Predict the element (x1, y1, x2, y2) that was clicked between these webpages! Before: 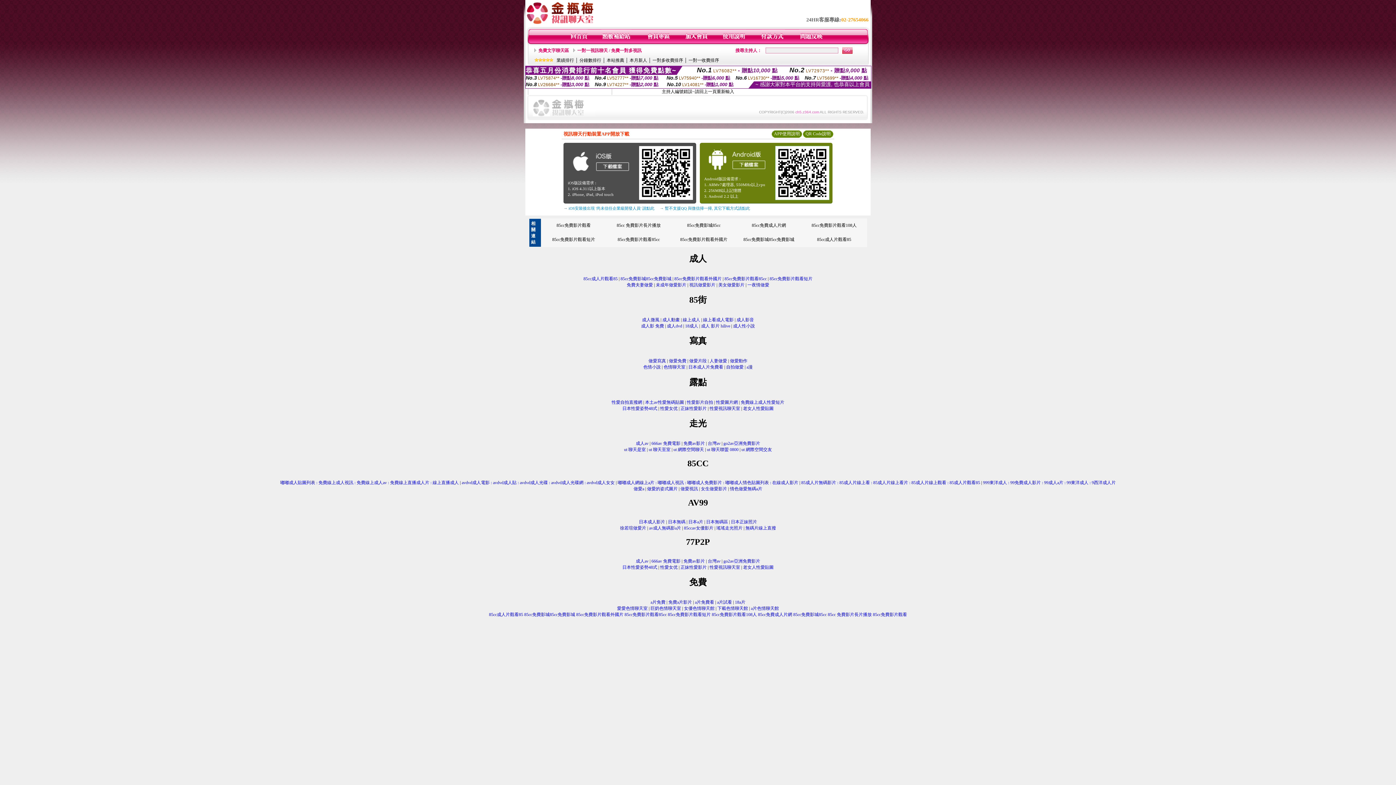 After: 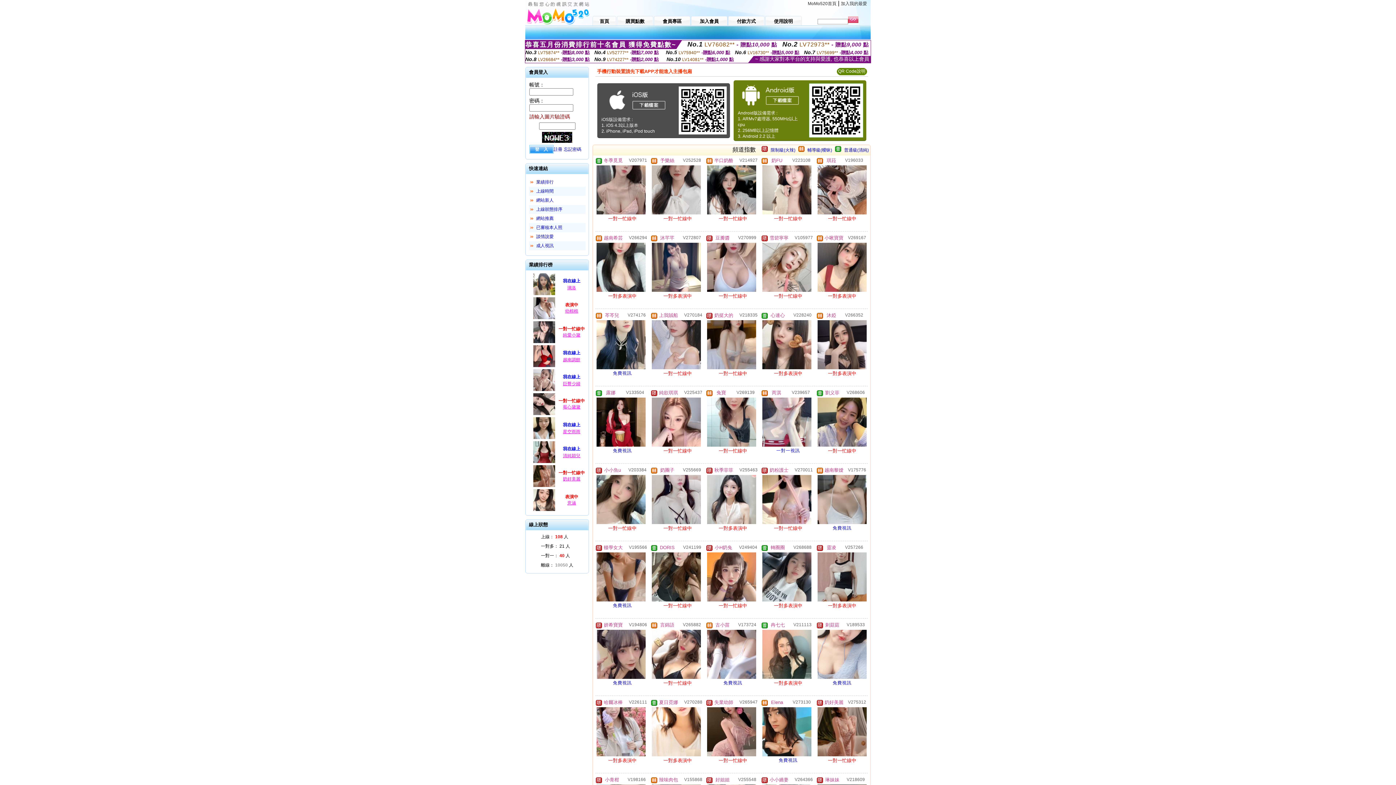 Action: label: 嘟嘟成人網線上a片 : 嘟嘟成人視訊 : 嘟嘟成人免費影片 : 嘟嘟成人情色貼圖列表 : 在線成人影片 bbox: (617, 480, 798, 485)